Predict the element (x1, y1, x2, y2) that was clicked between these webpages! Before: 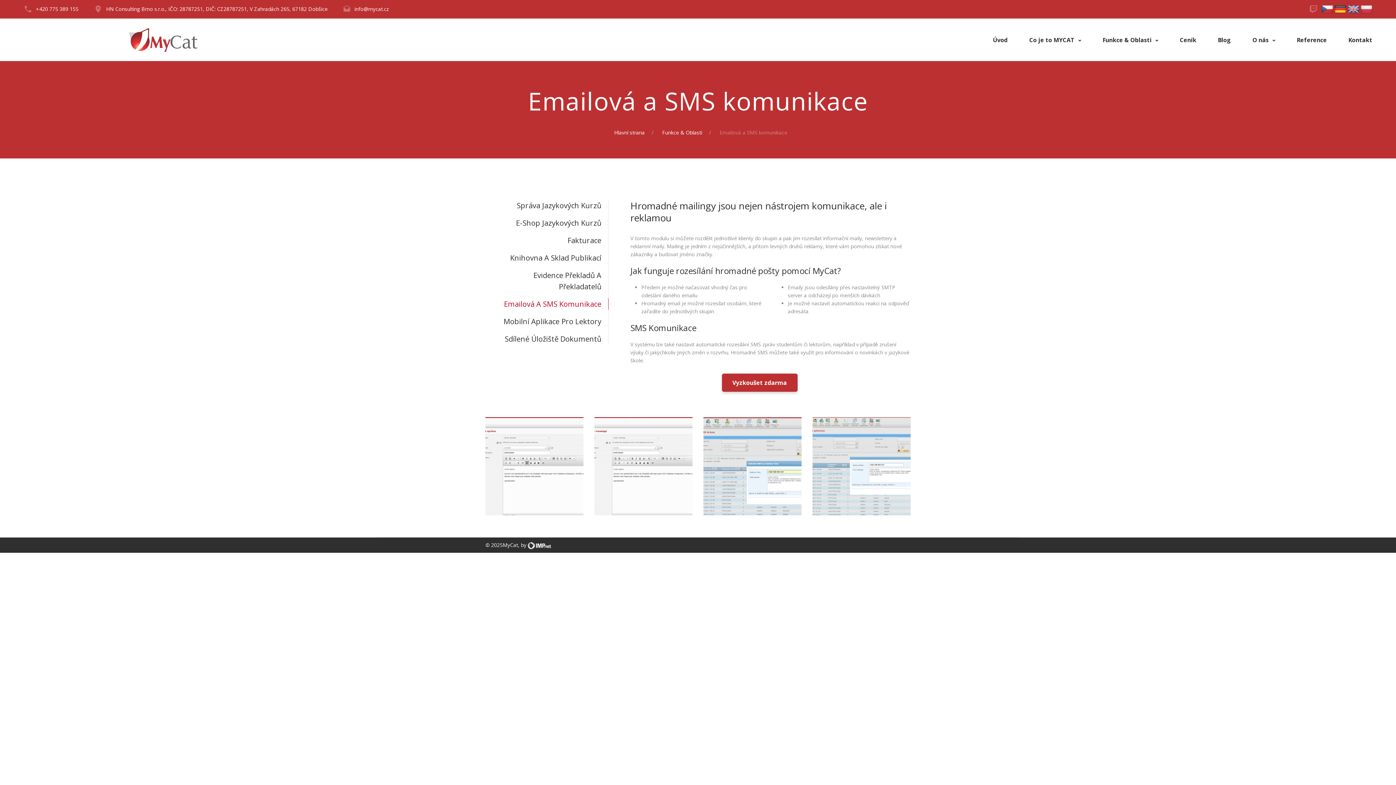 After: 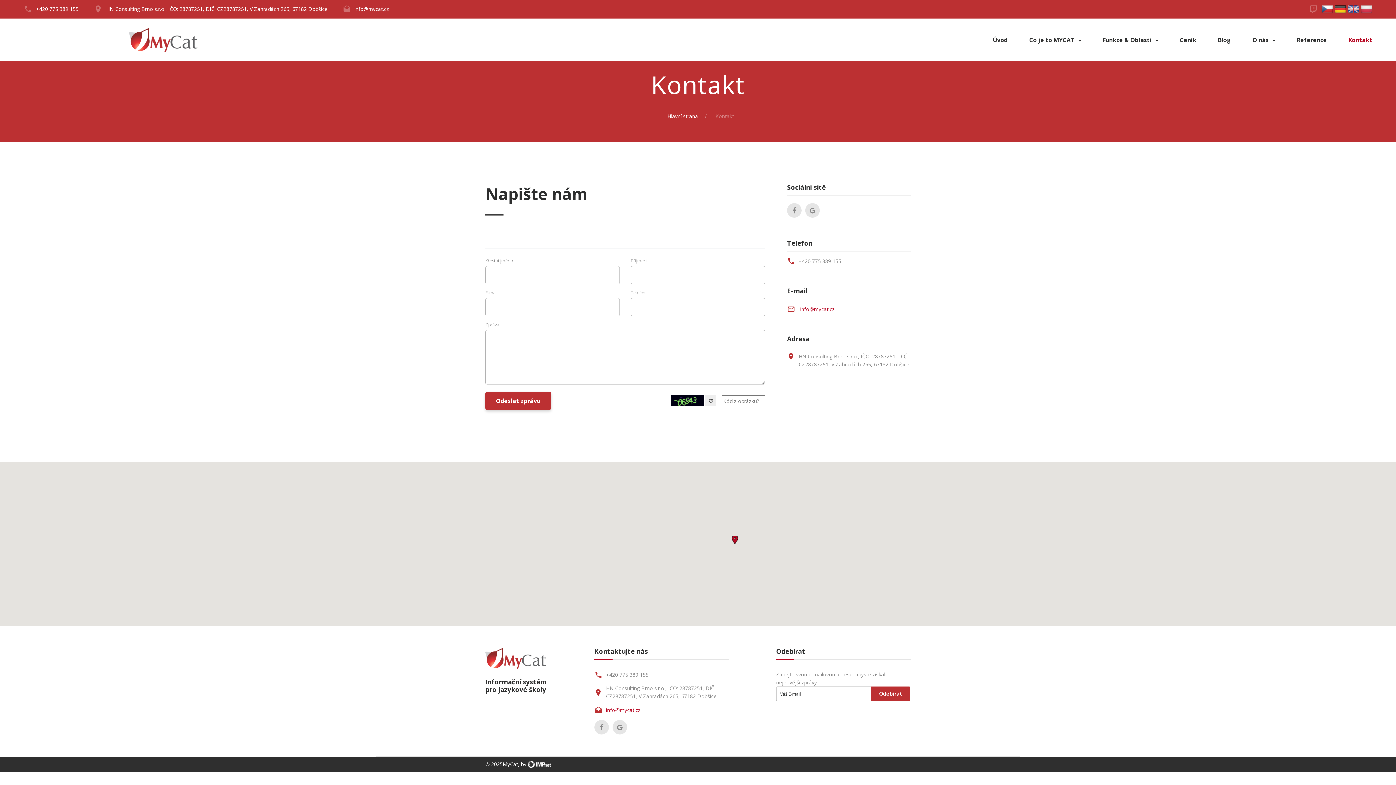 Action: bbox: (106, 5, 327, 12) label: HN Consulting Brno s.r.o., IČO: 28787251, DIČ: CZ28787251, V Zahradách 265, 67182 Dobšice